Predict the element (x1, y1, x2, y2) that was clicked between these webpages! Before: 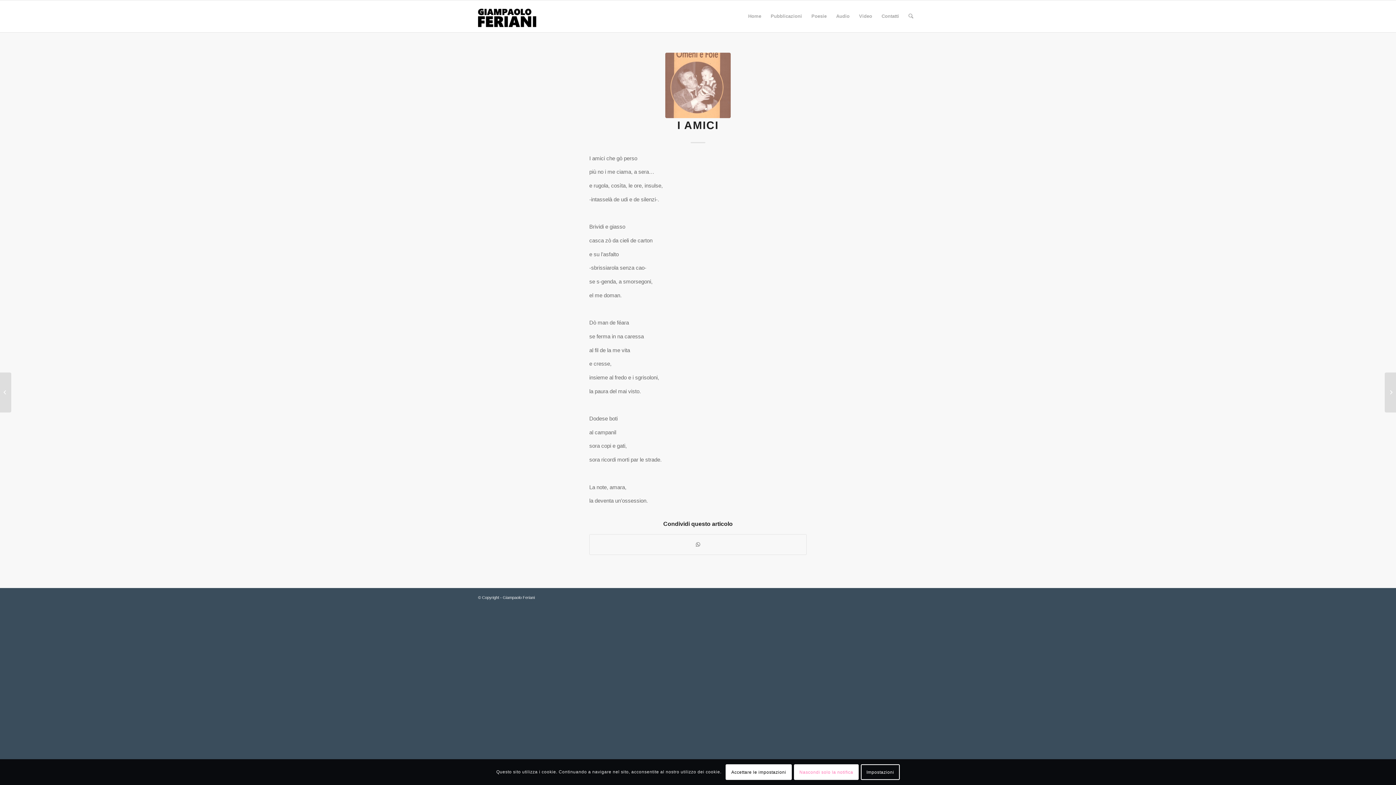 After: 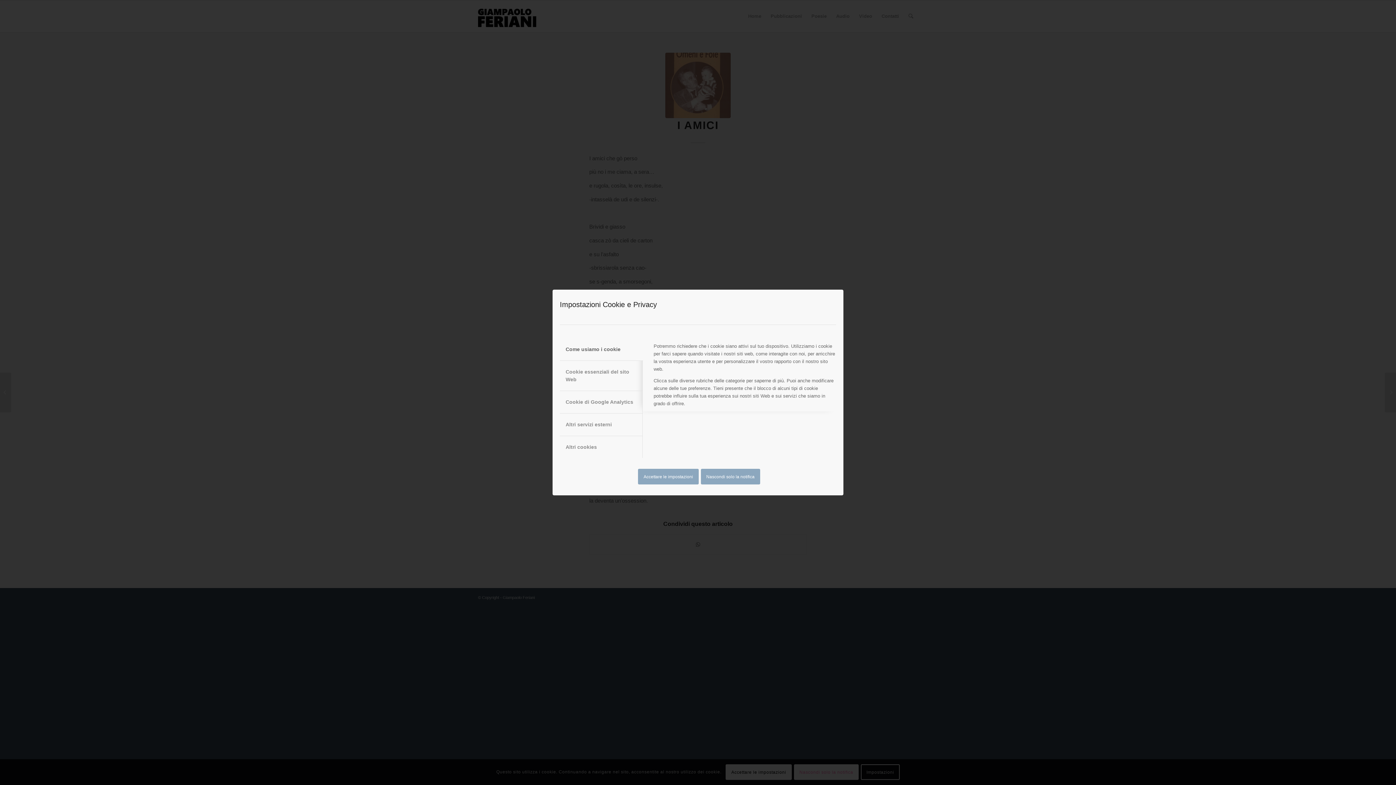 Action: bbox: (861, 764, 899, 780) label: Impostazioni